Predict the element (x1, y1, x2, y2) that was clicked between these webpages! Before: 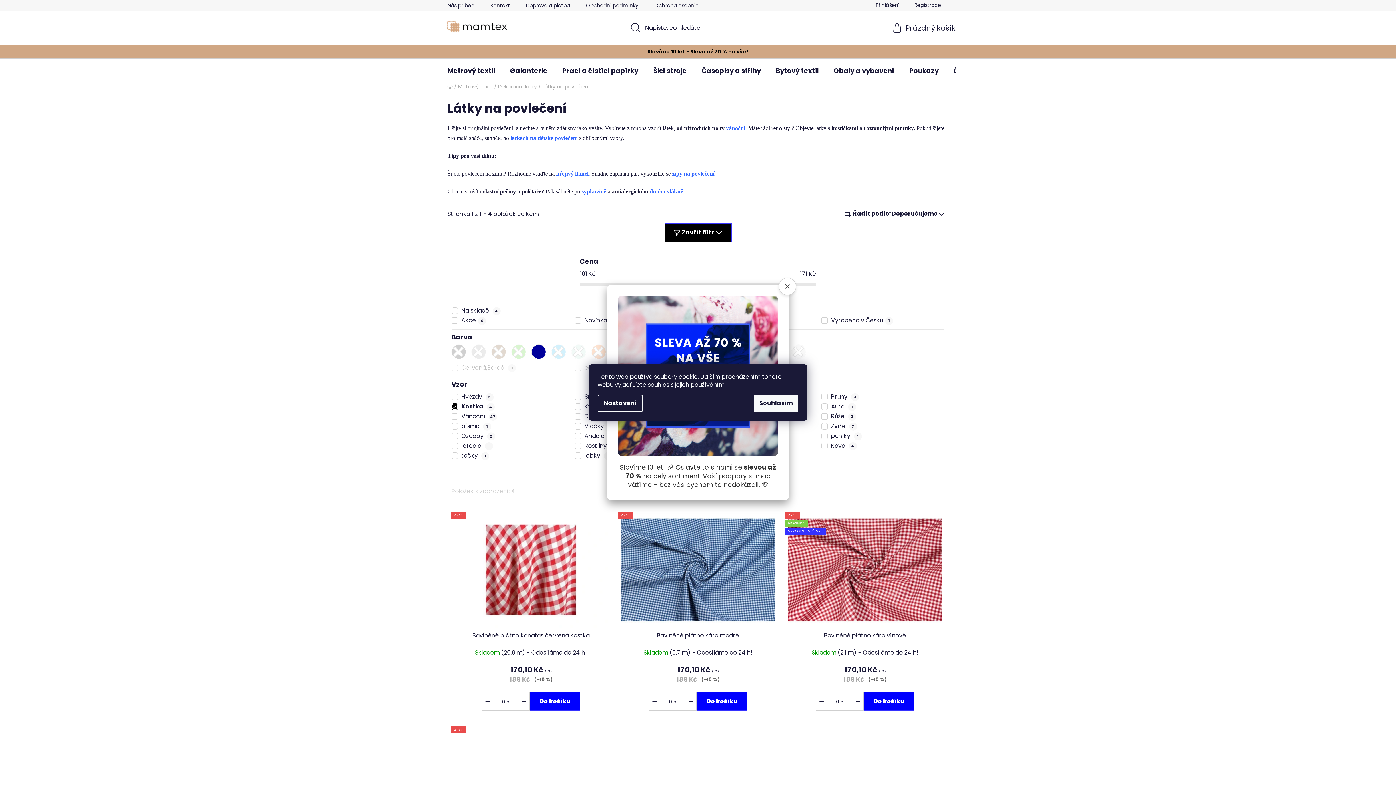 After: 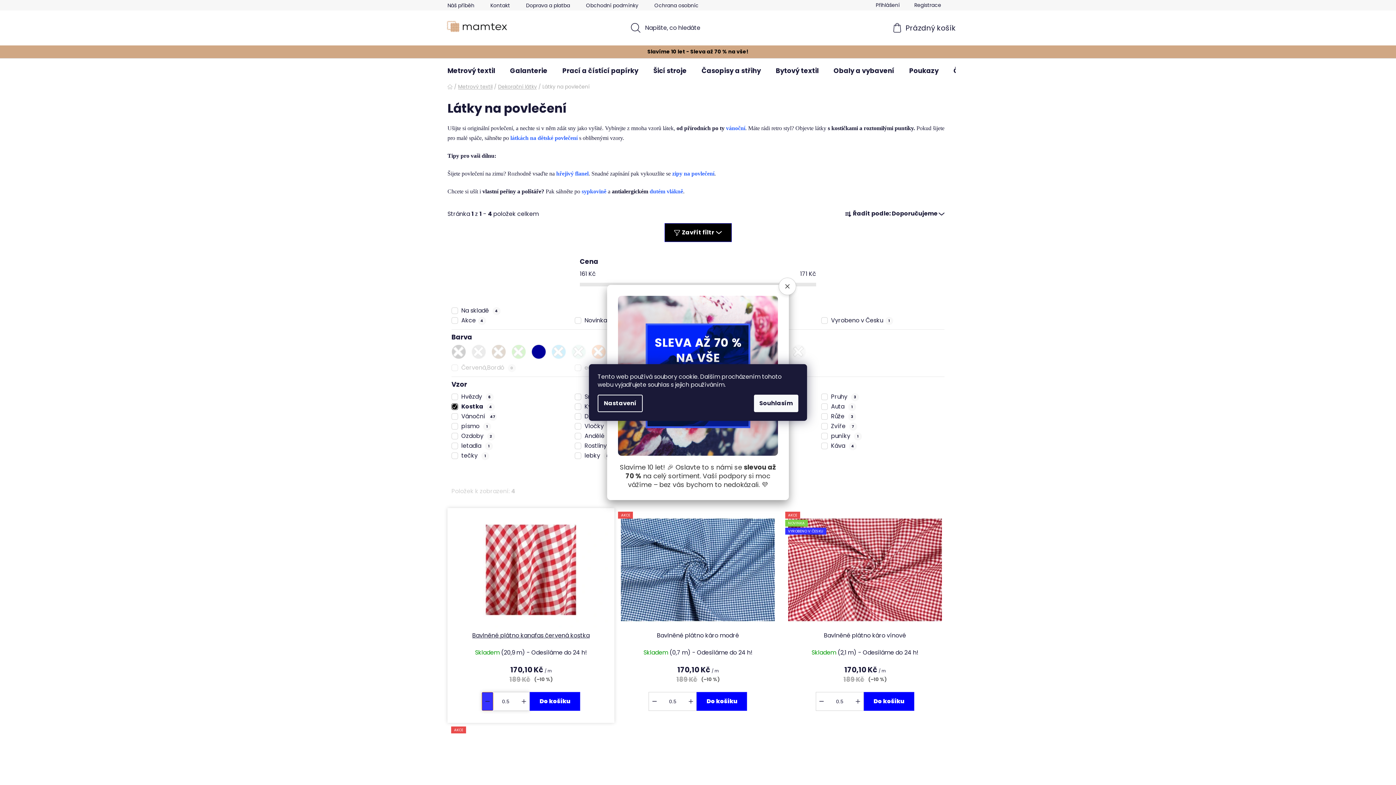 Action: bbox: (482, 692, 493, 711) label: Snížit množství o 0.1